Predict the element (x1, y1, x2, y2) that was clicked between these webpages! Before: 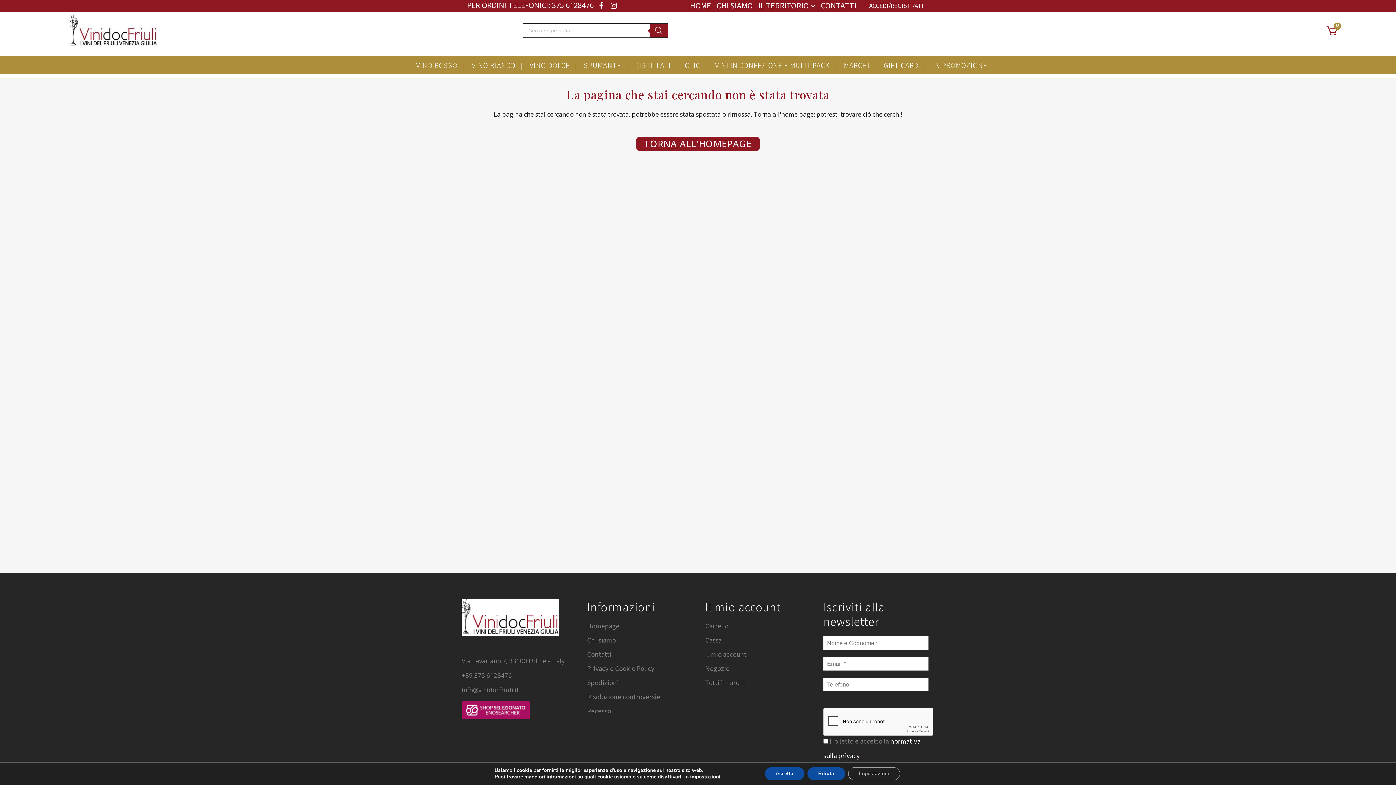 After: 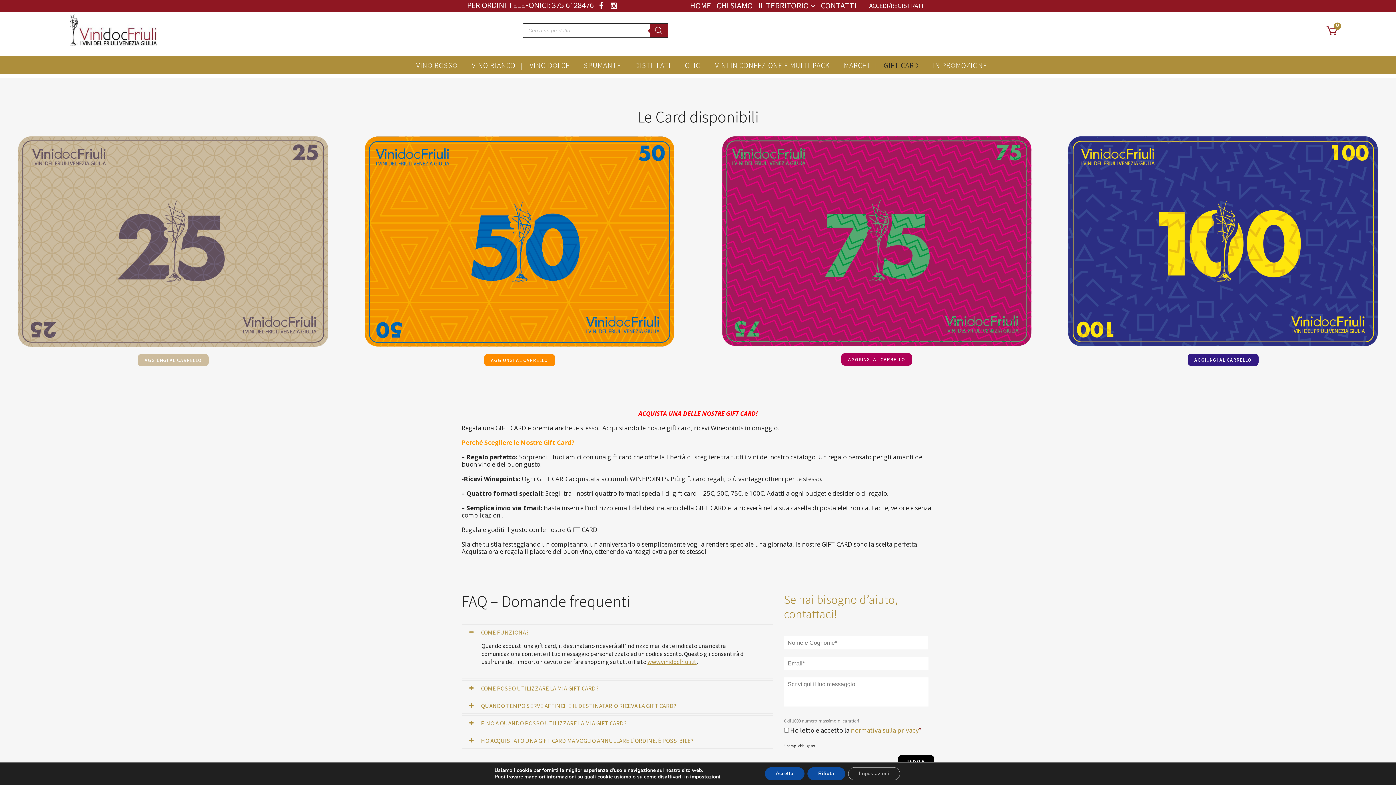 Action: bbox: (877, 59, 925, 70) label: GIFT CARD